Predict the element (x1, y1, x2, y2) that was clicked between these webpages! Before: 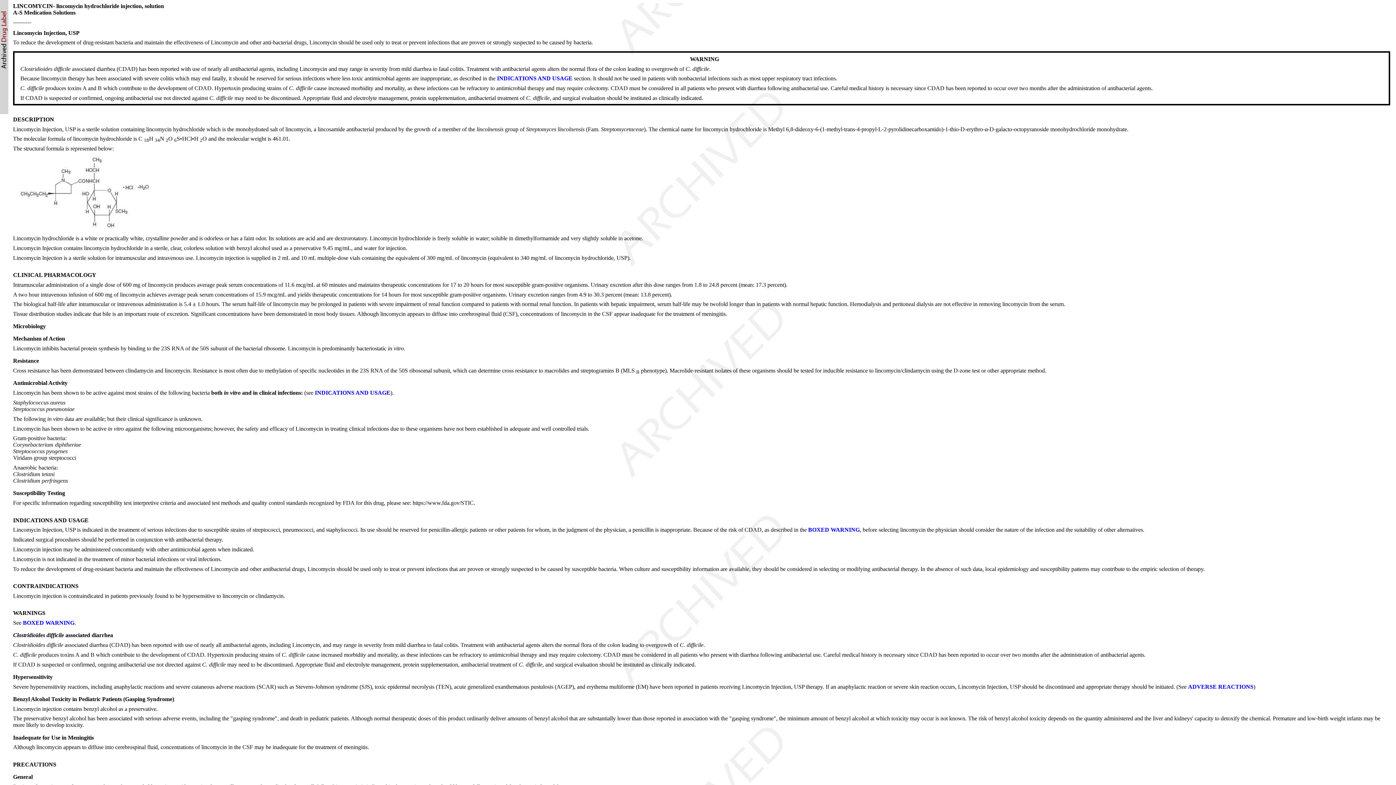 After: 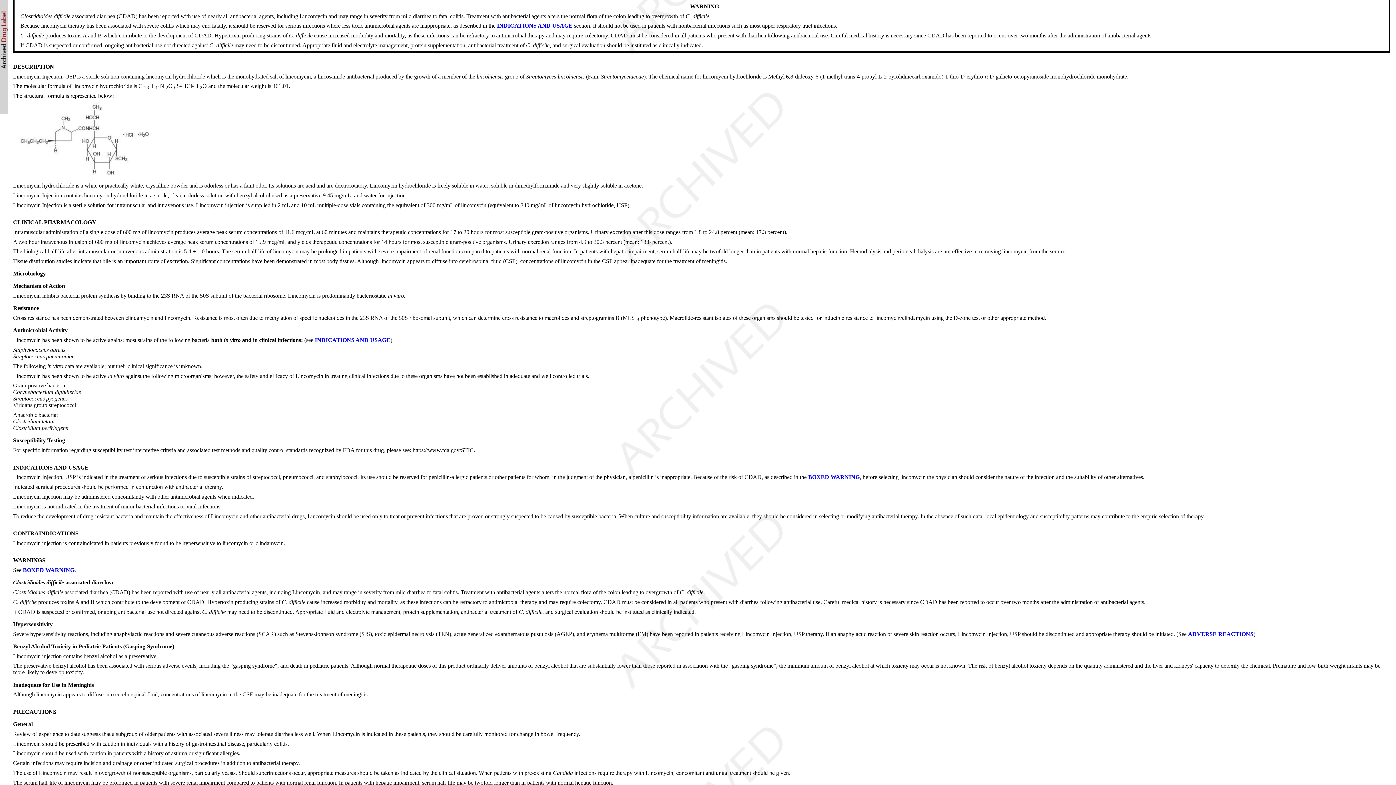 Action: bbox: (808, 527, 860, 533) label: BOXED WARNING